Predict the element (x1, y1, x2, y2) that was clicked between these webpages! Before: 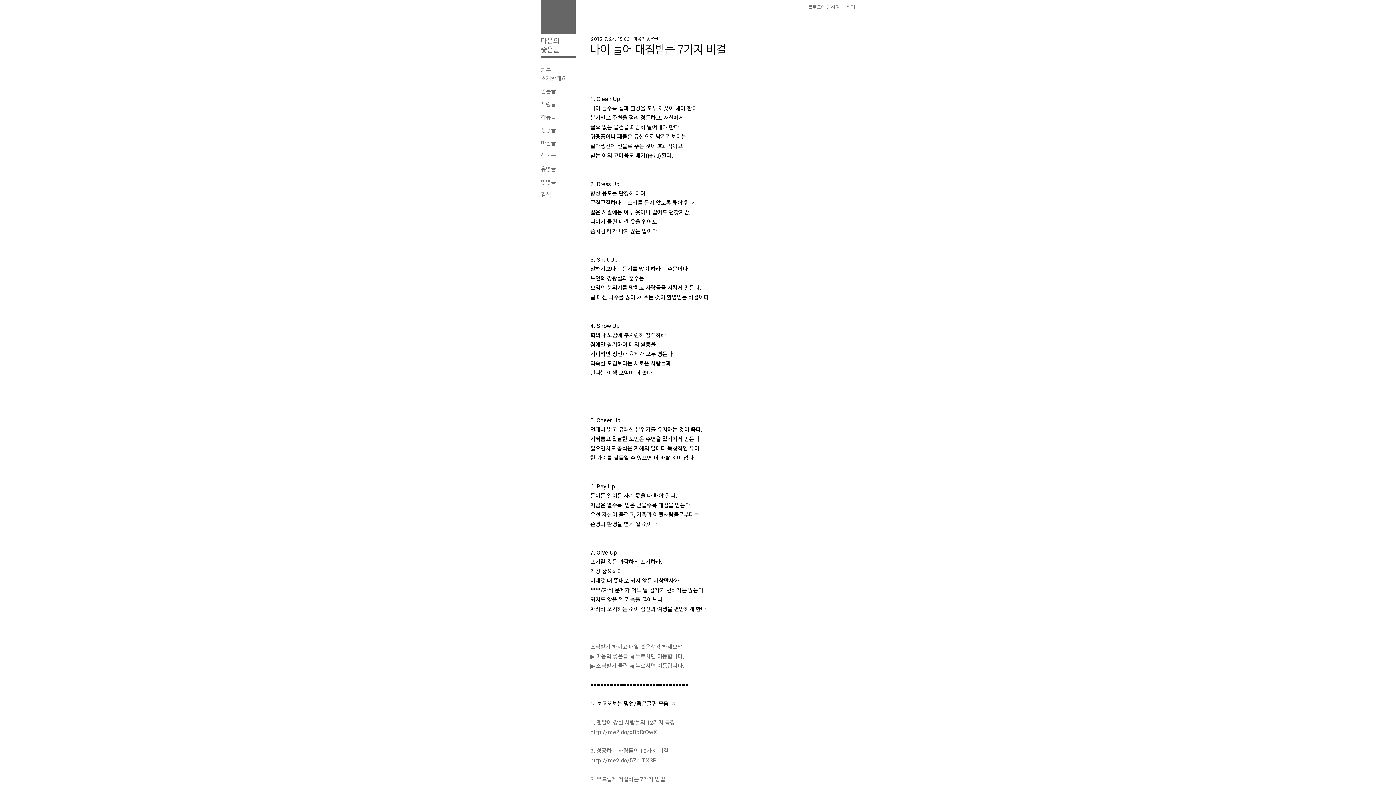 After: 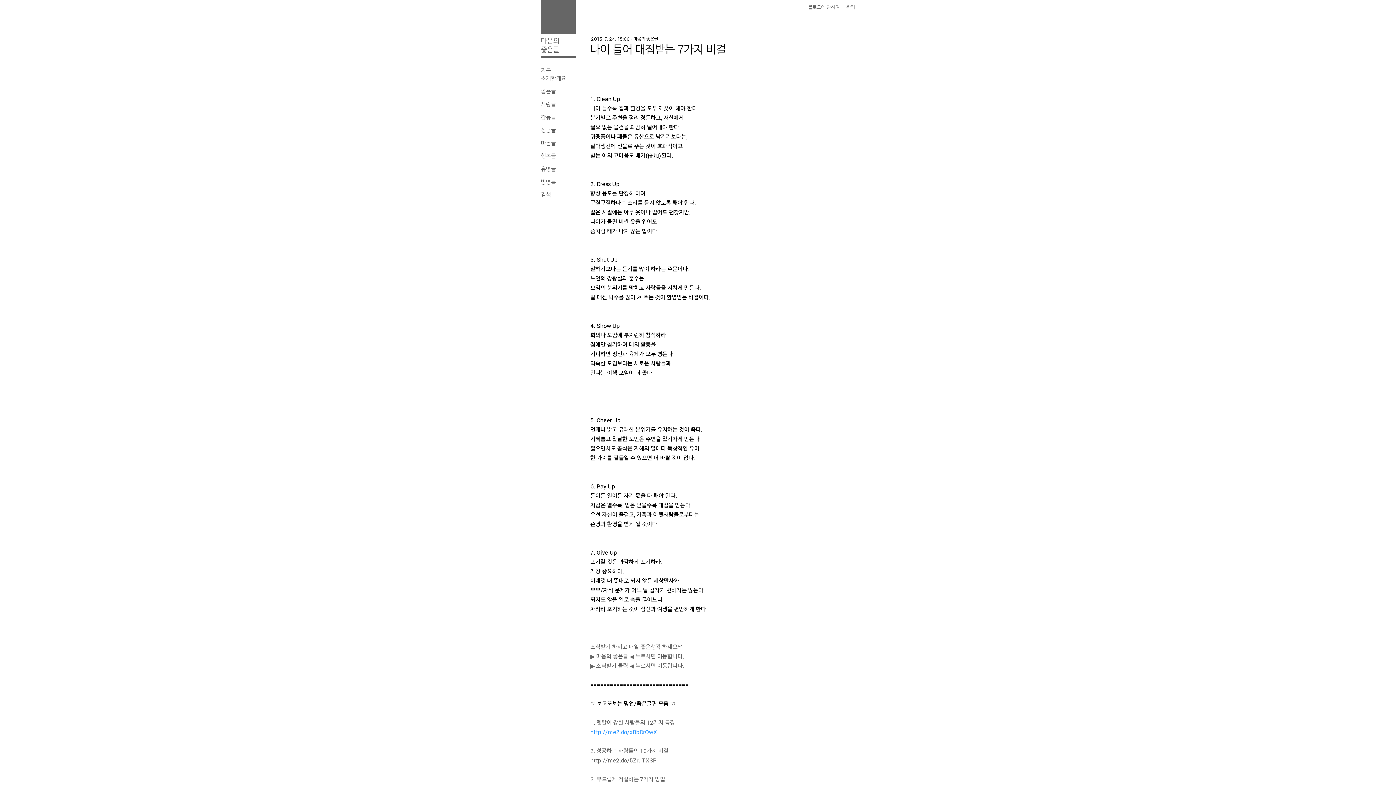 Action: label: http://me2.do/xBbDrOwX bbox: (590, 728, 657, 736)